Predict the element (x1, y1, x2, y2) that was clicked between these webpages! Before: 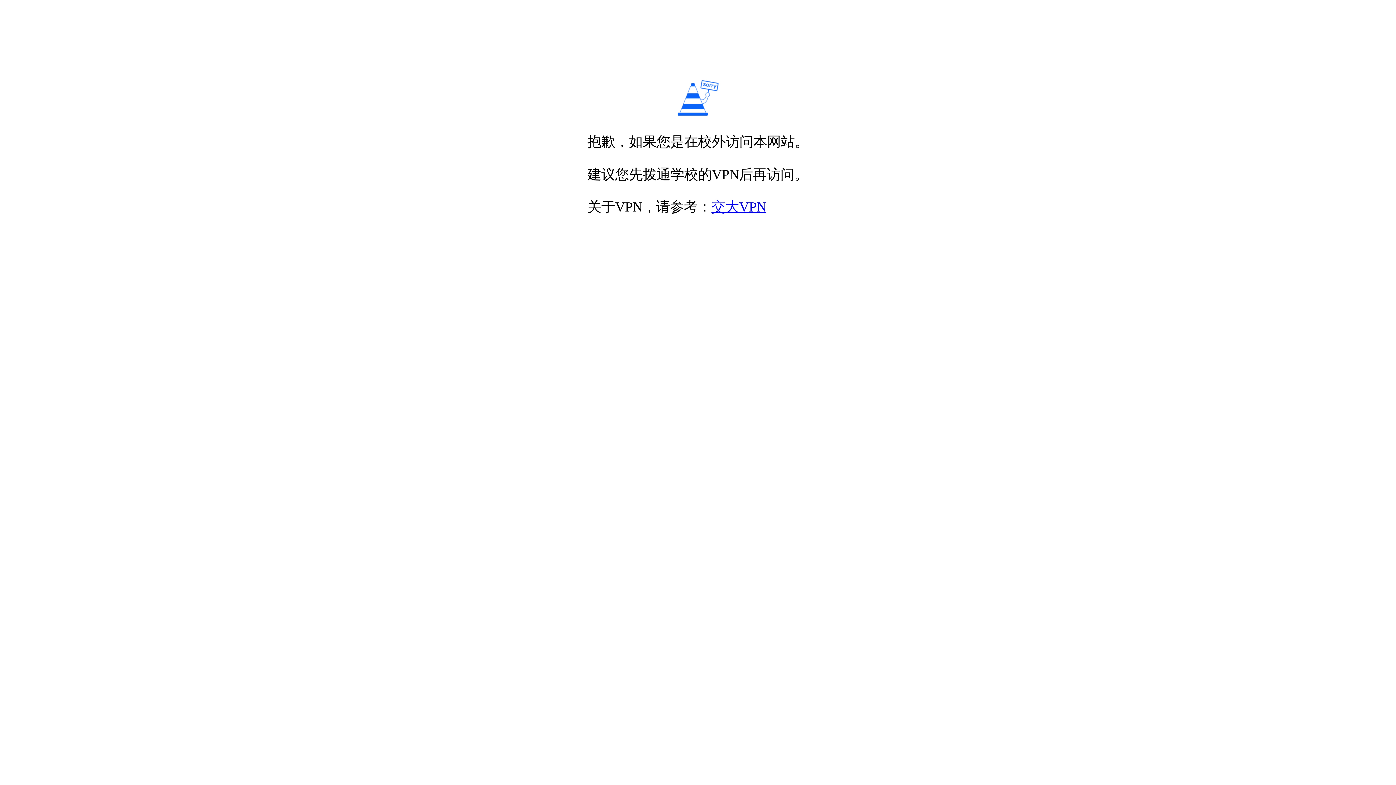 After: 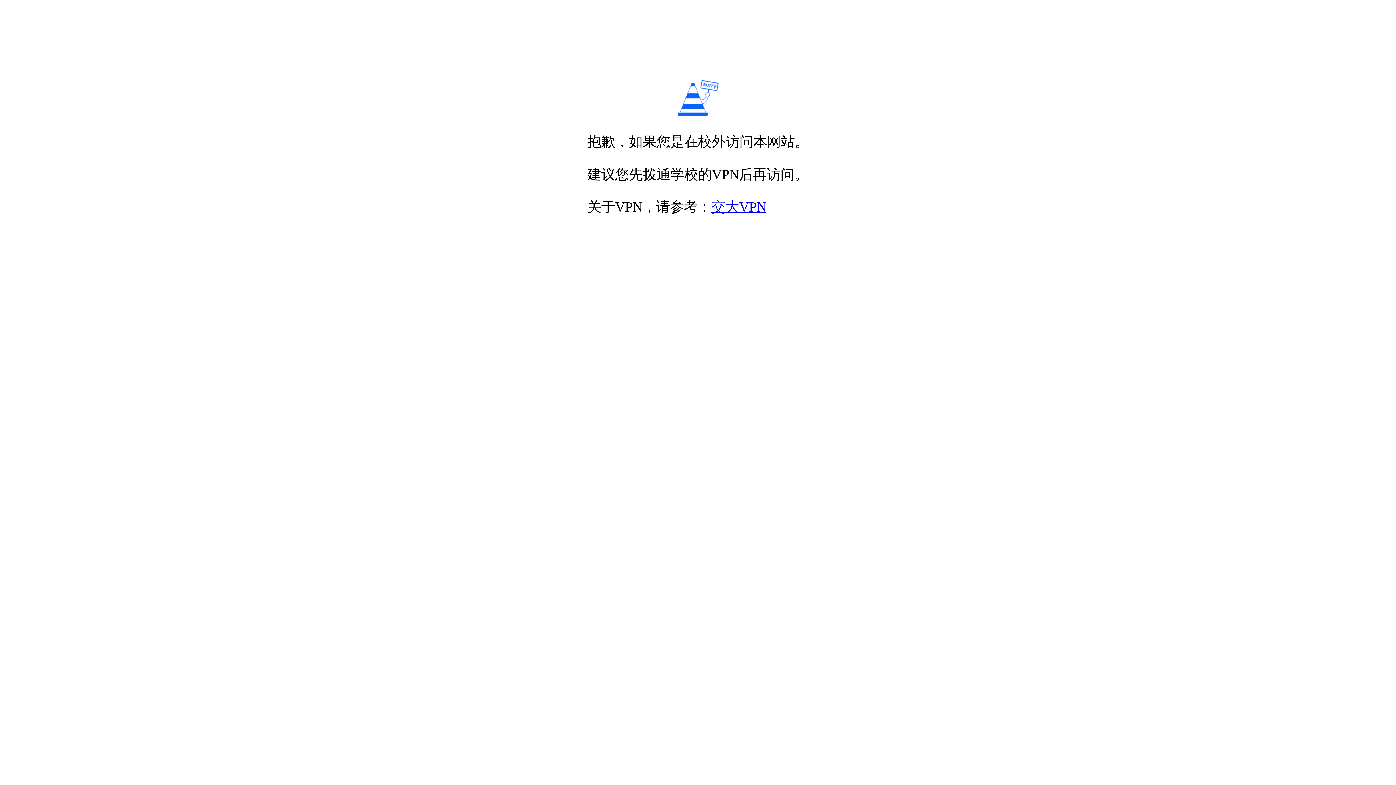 Action: label: 交大VPN bbox: (711, 199, 766, 214)